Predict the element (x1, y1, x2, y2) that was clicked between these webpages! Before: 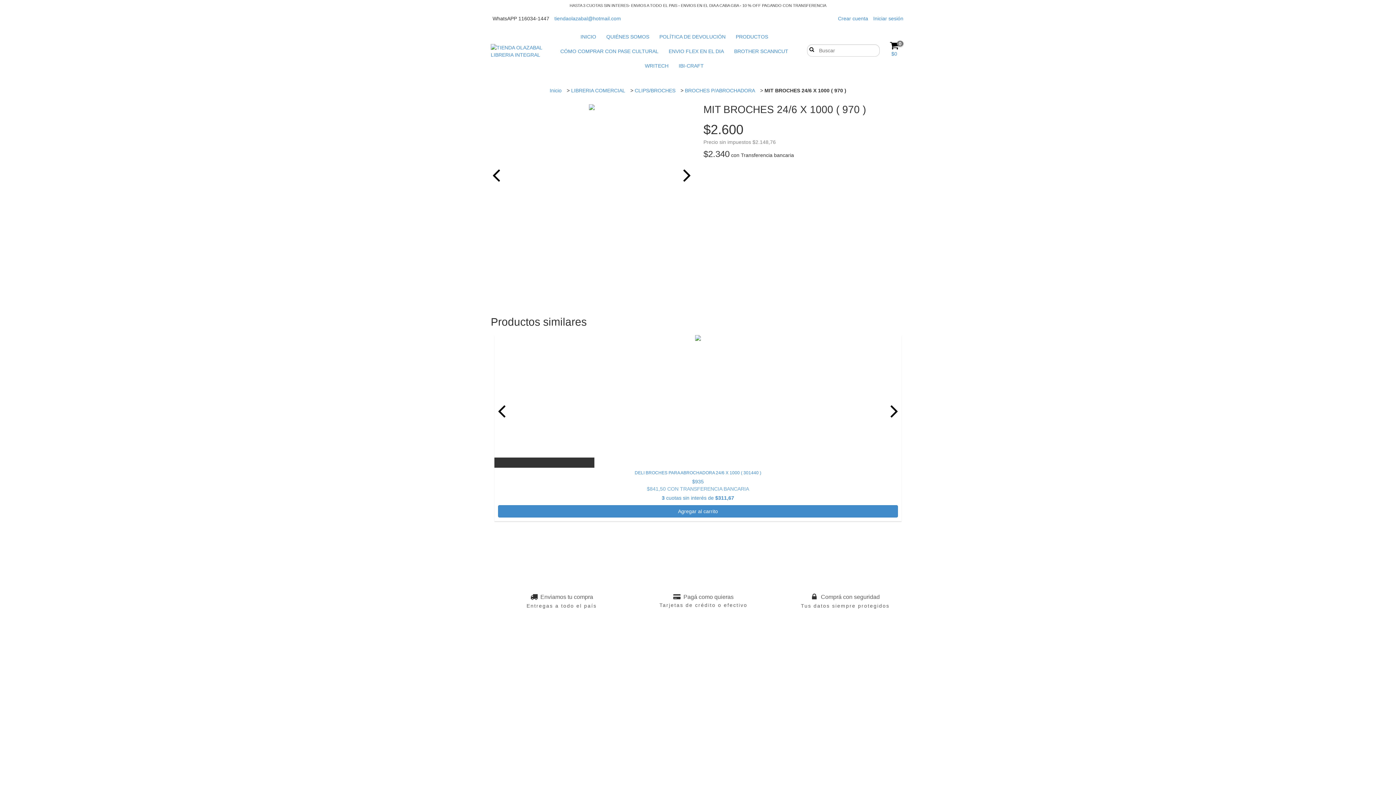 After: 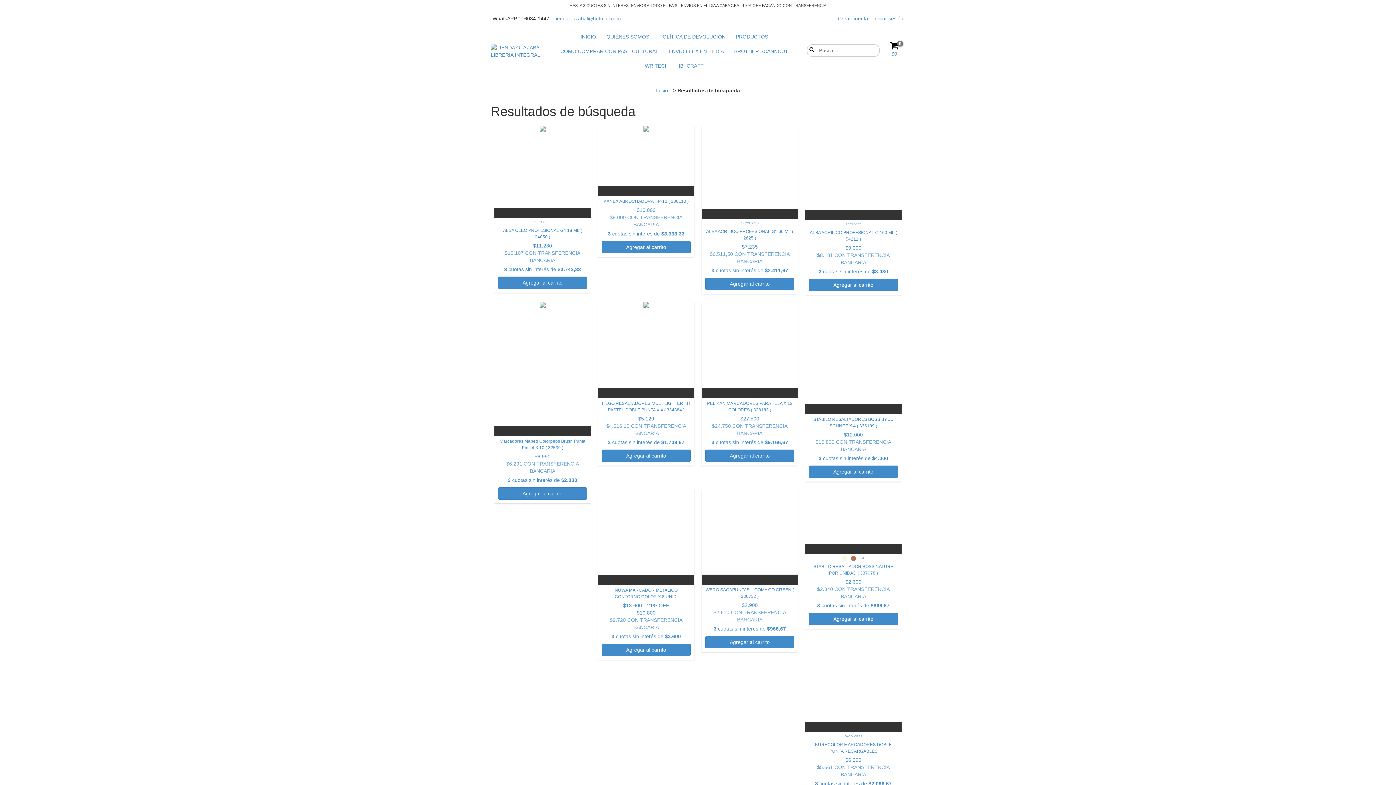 Action: label: Buscar bbox: (807, 46, 813, 51)